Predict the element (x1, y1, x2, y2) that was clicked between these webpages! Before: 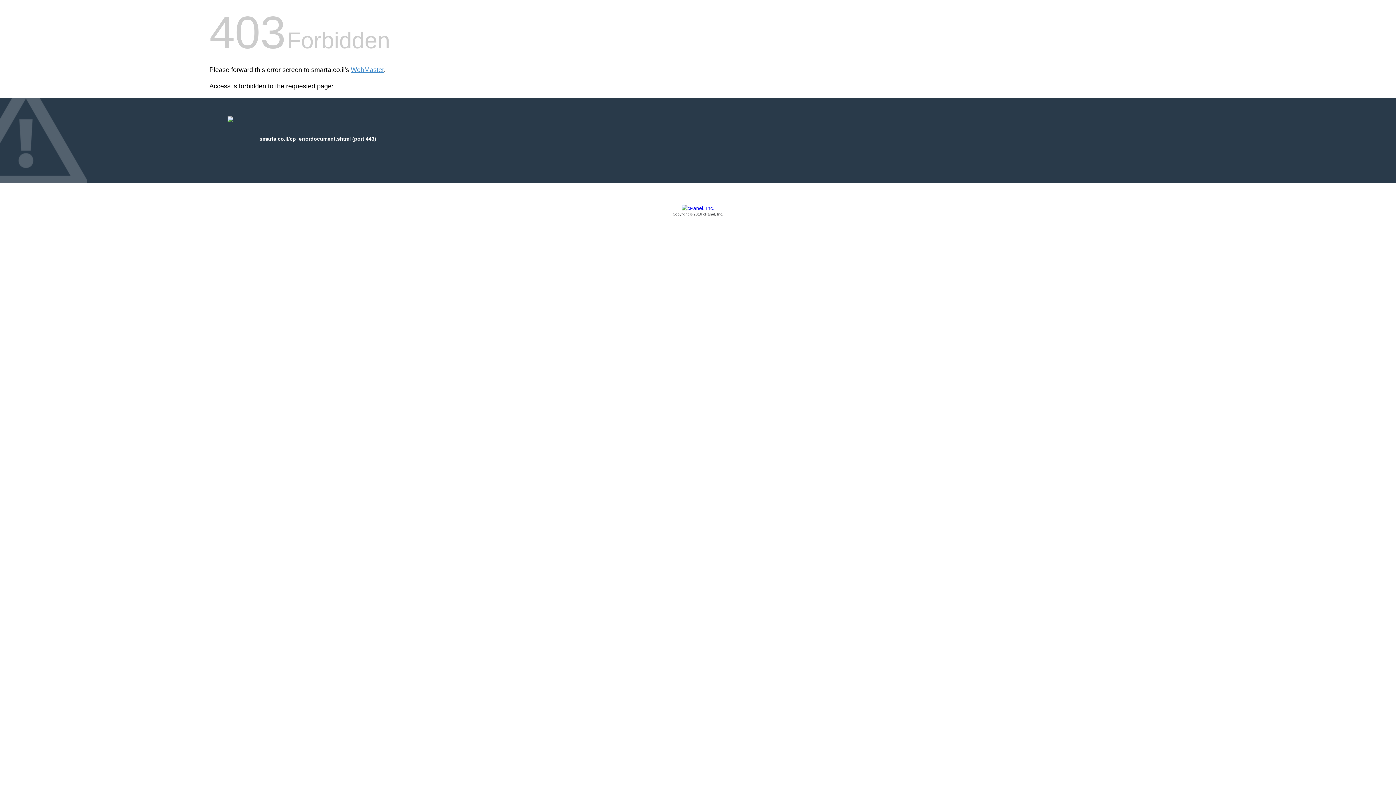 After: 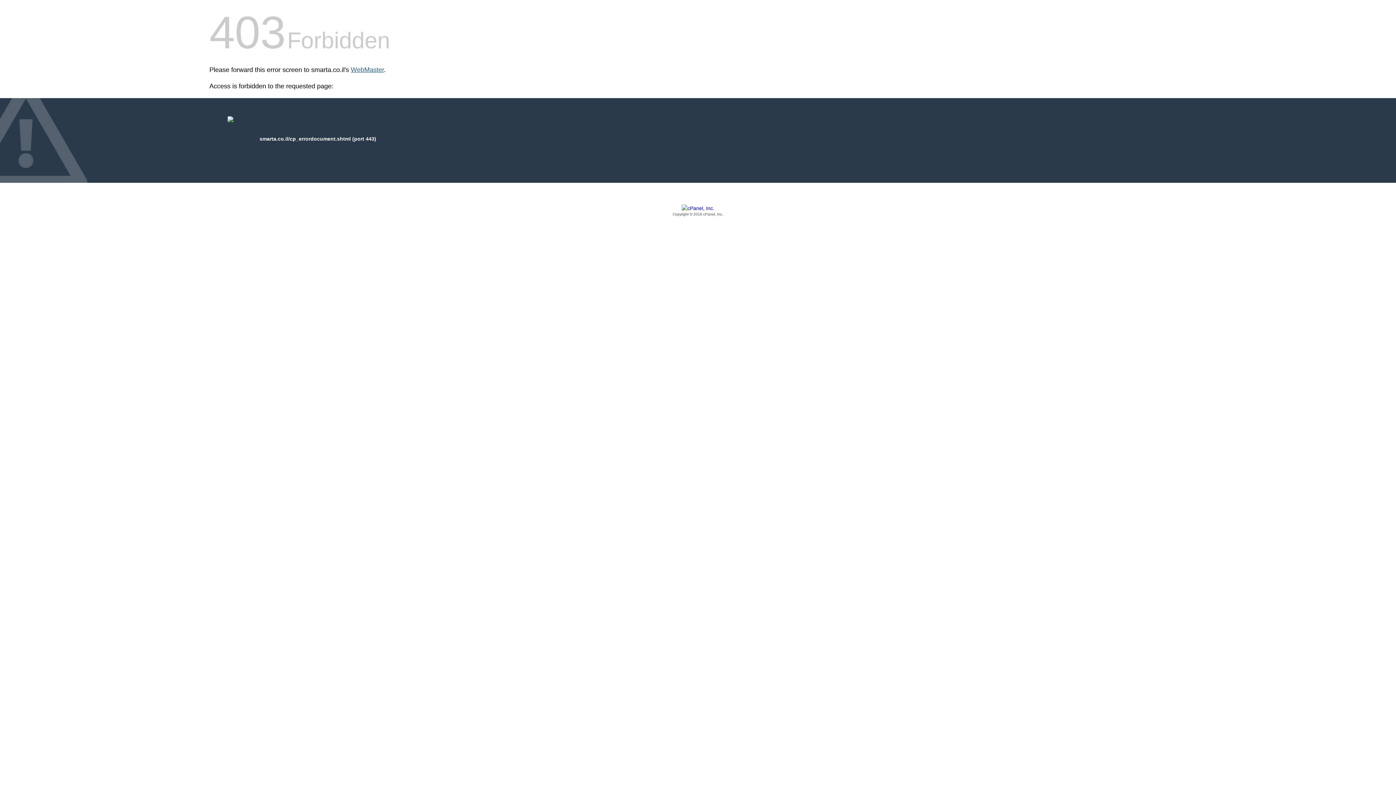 Action: label: WebMaster bbox: (350, 66, 384, 73)